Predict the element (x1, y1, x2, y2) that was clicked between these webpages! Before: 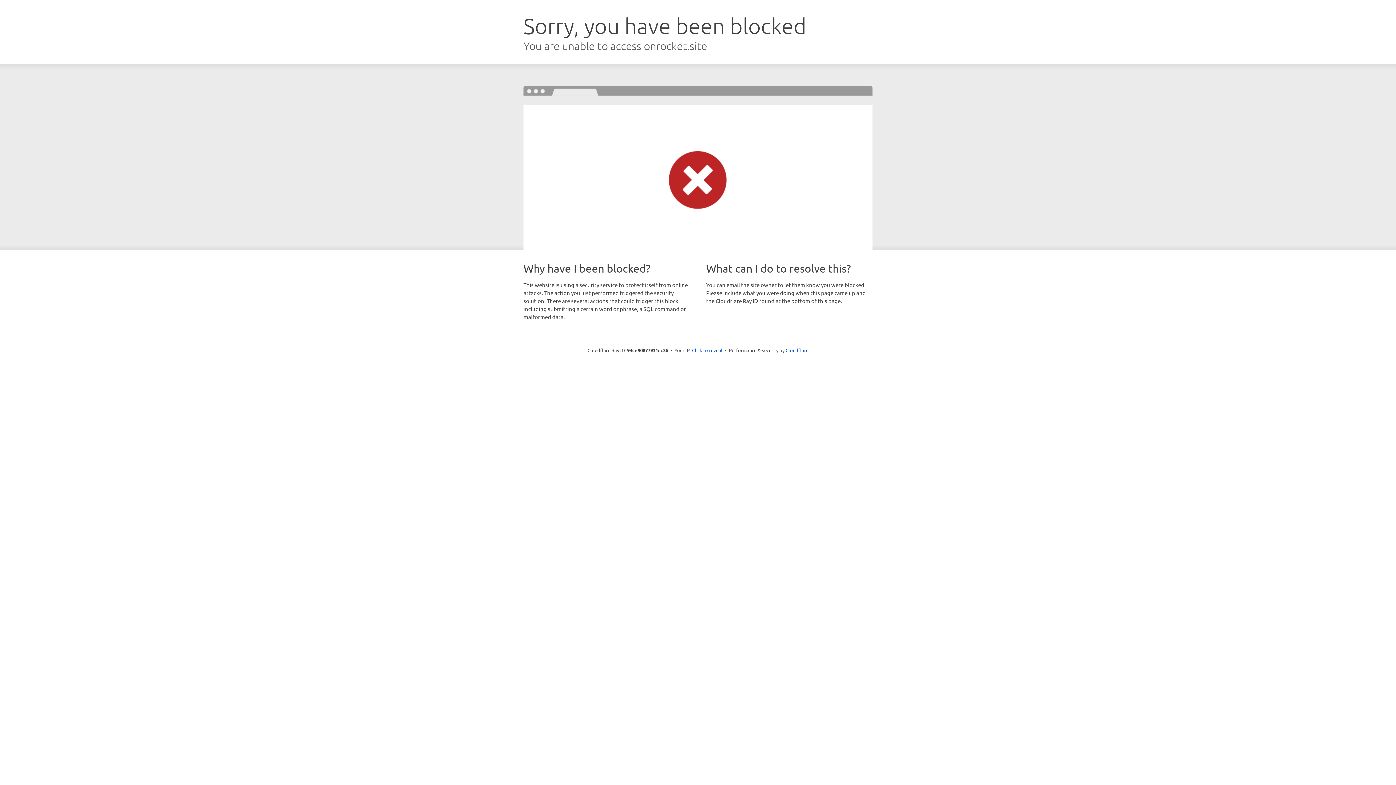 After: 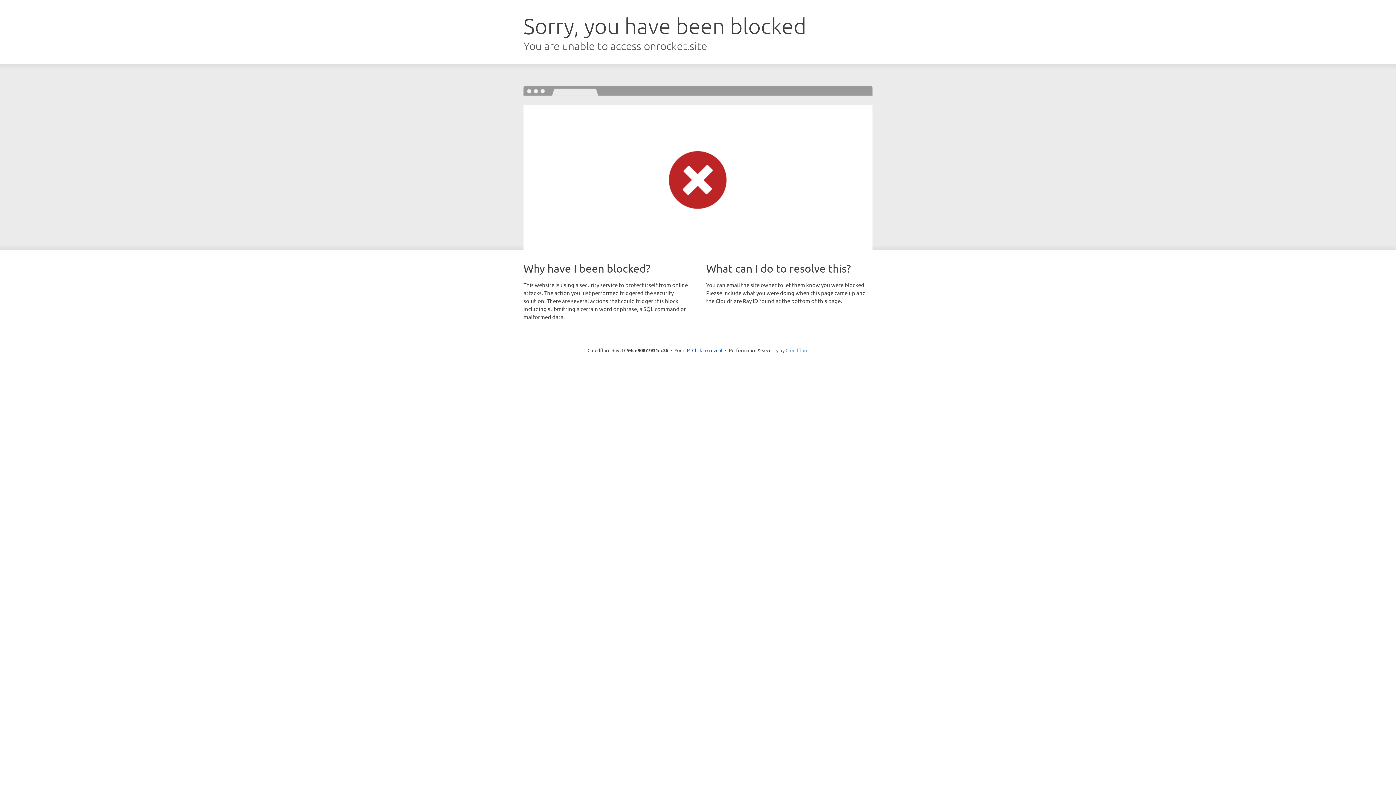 Action: label: Cloudflare bbox: (785, 347, 808, 353)